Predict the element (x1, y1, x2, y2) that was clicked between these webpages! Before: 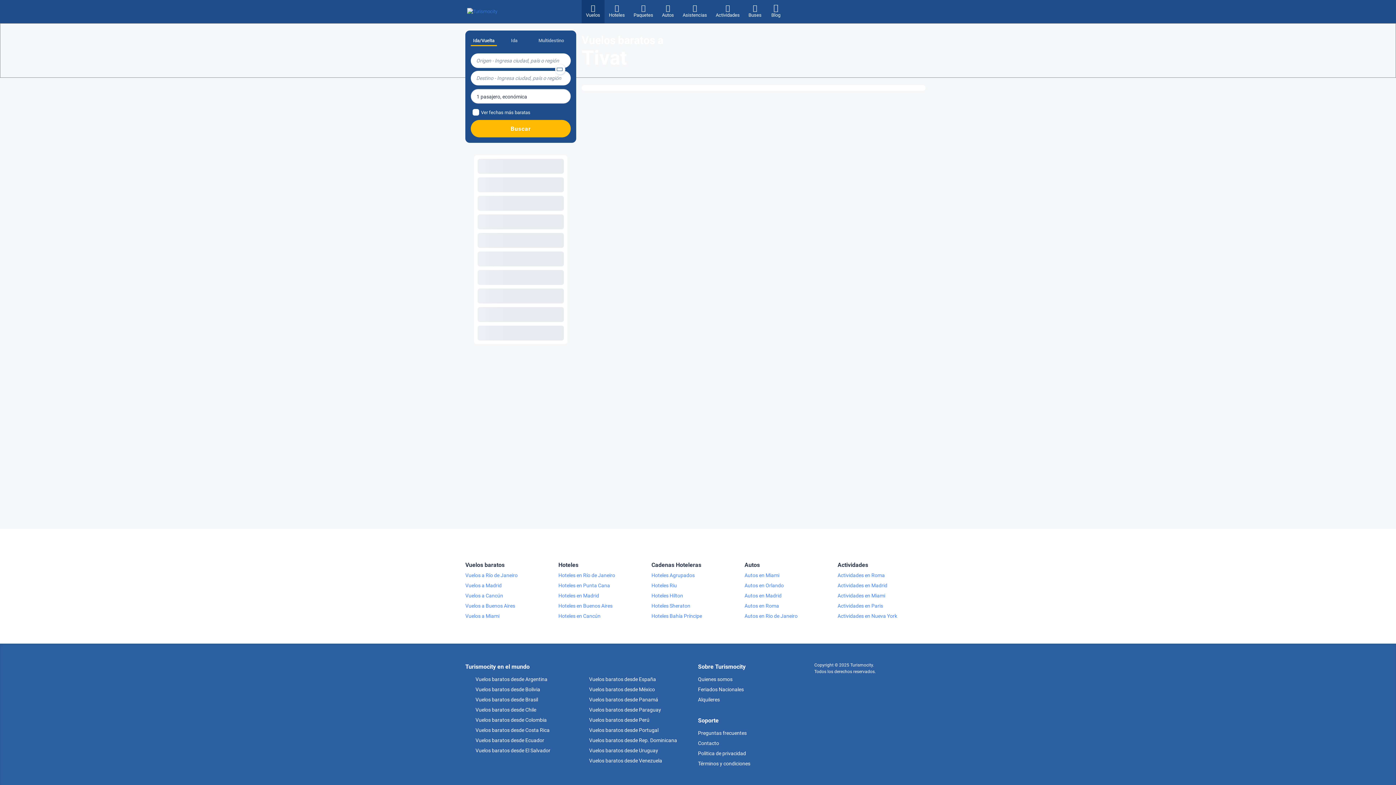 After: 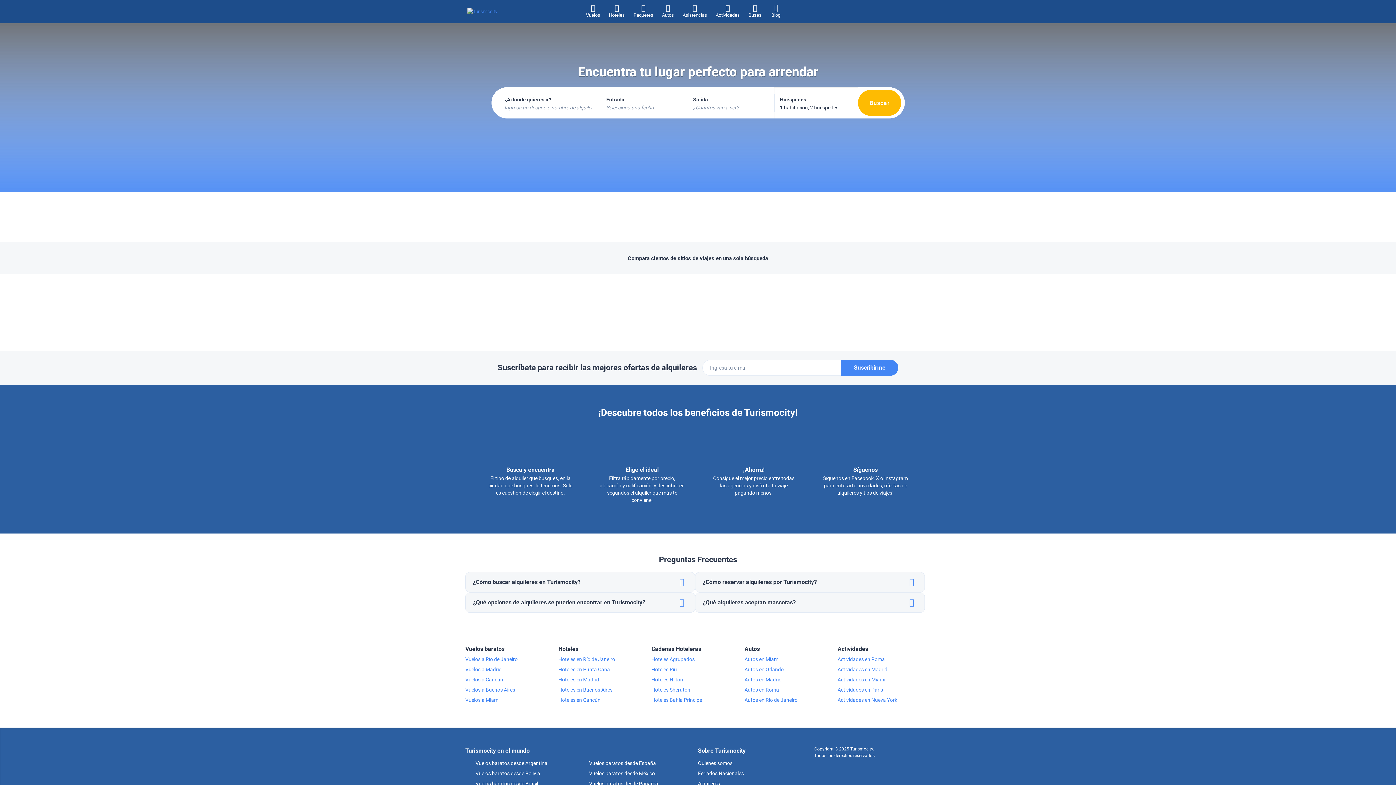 Action: bbox: (698, 697, 720, 702) label: Alquileres